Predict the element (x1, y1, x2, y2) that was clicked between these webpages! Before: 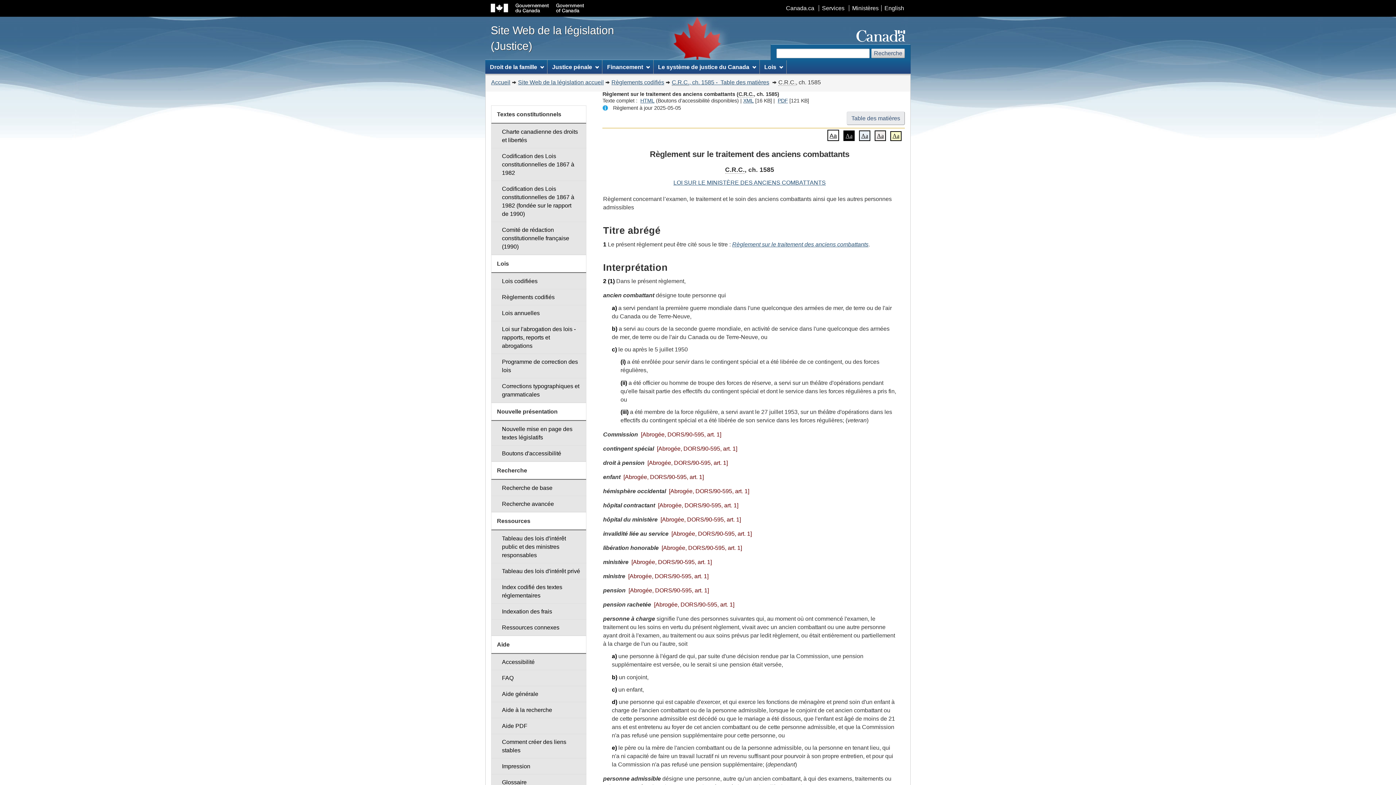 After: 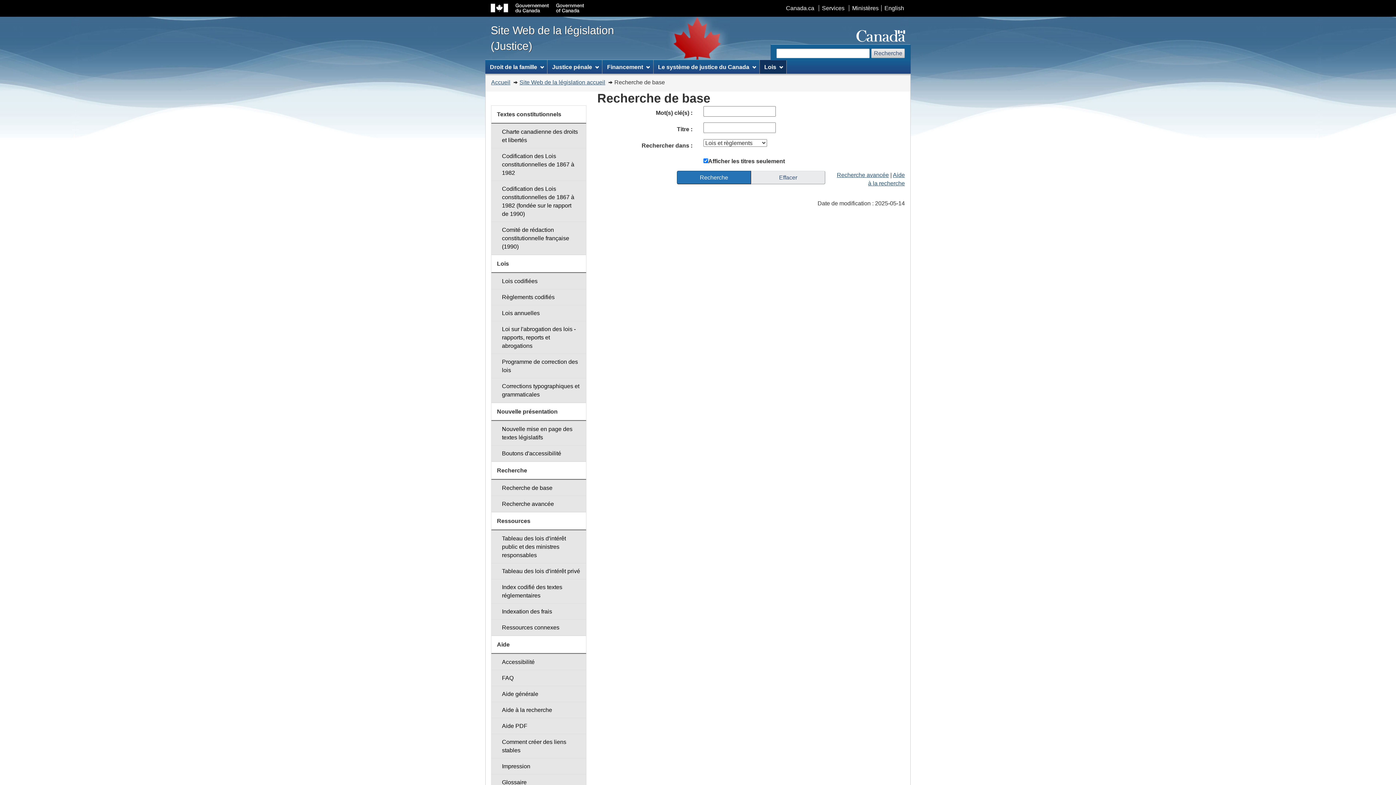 Action: label: Recherche de base bbox: (491, 480, 586, 496)